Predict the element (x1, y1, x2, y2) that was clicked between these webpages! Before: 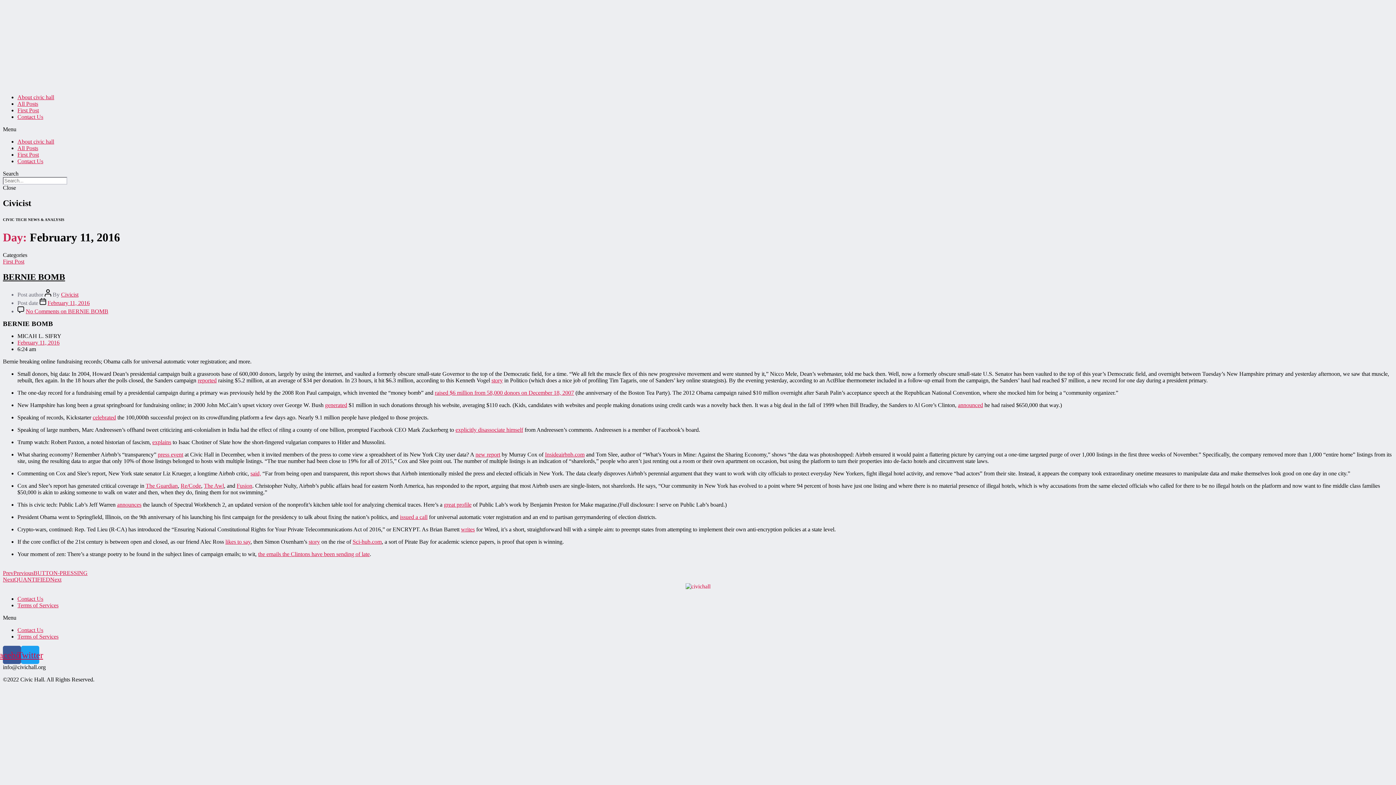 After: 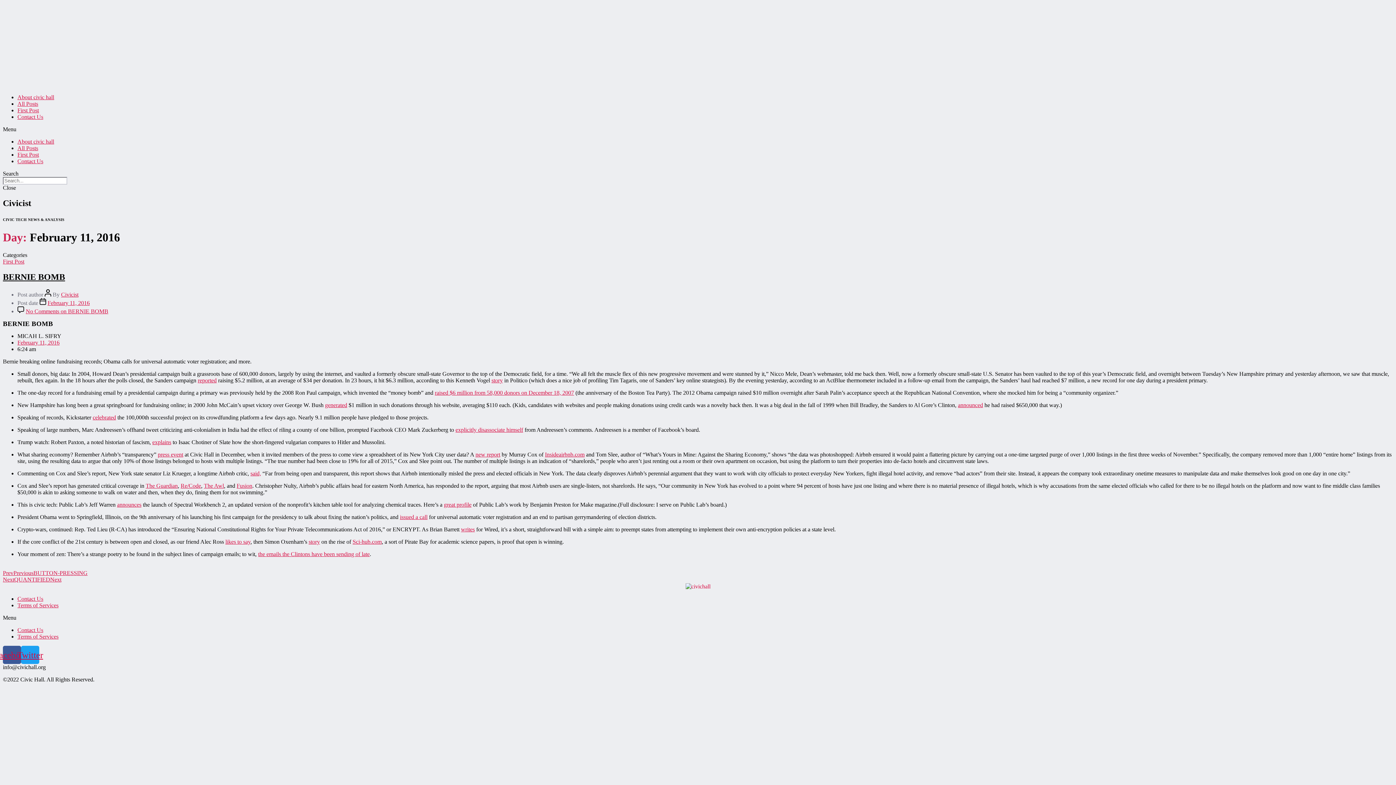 Action: label: The Awl bbox: (204, 482, 224, 489)